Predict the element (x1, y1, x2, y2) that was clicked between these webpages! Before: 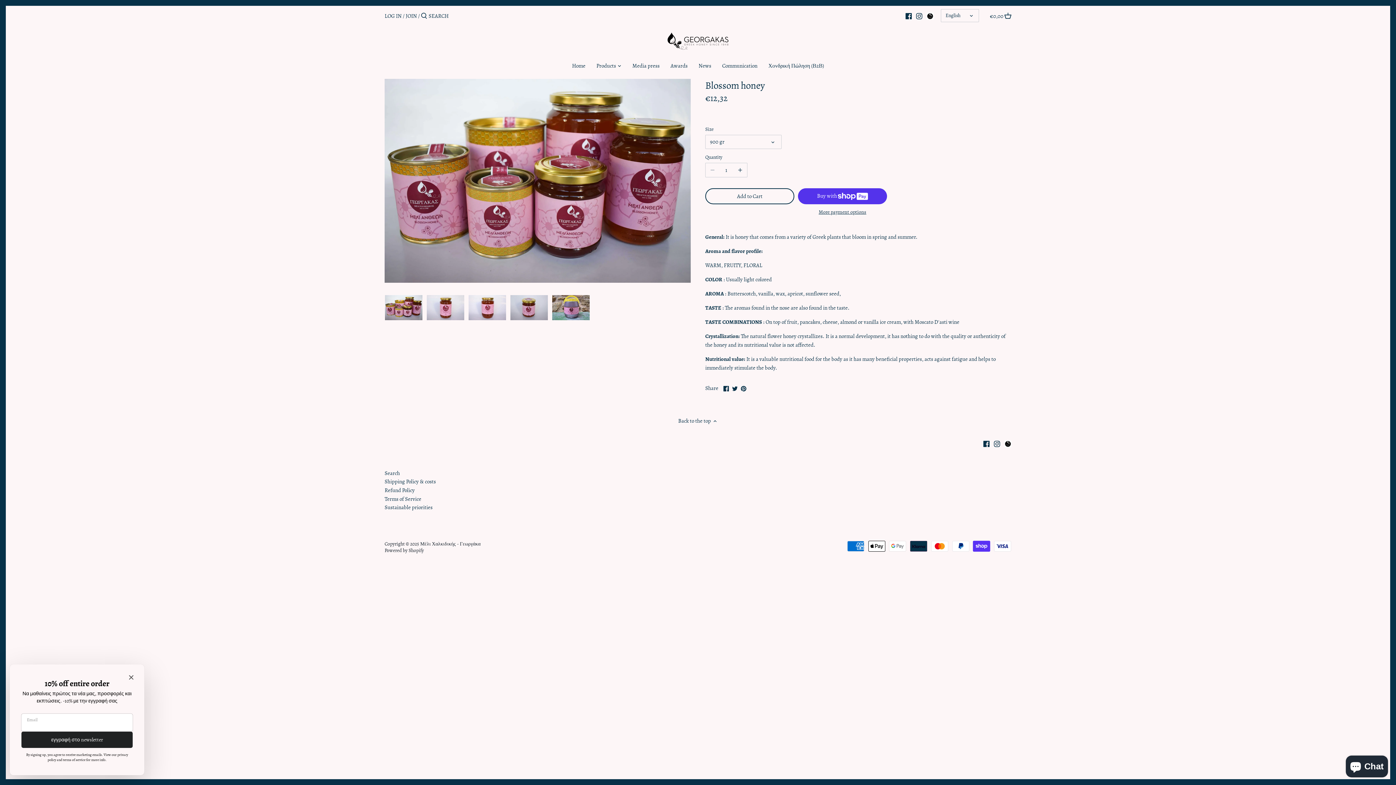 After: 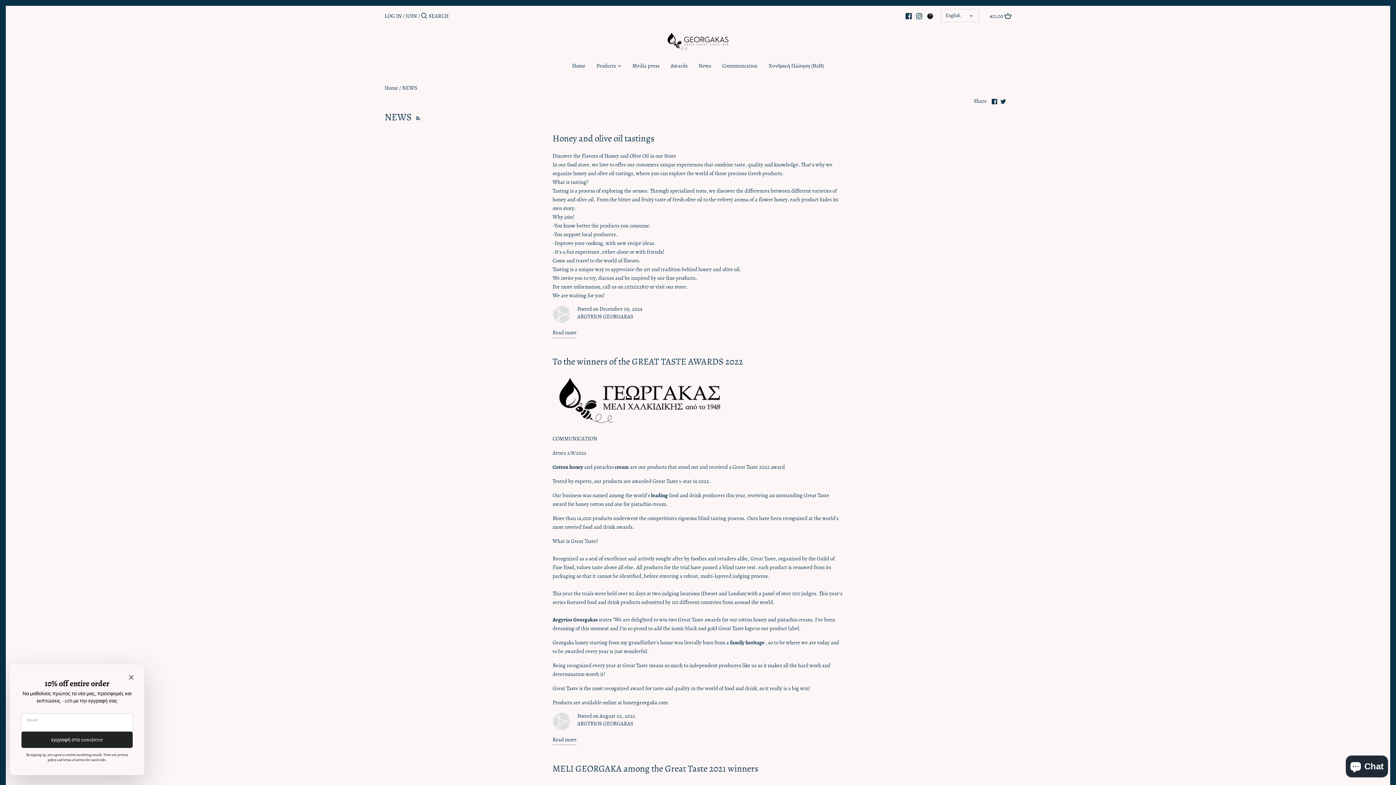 Action: bbox: (693, 60, 716, 73) label: News